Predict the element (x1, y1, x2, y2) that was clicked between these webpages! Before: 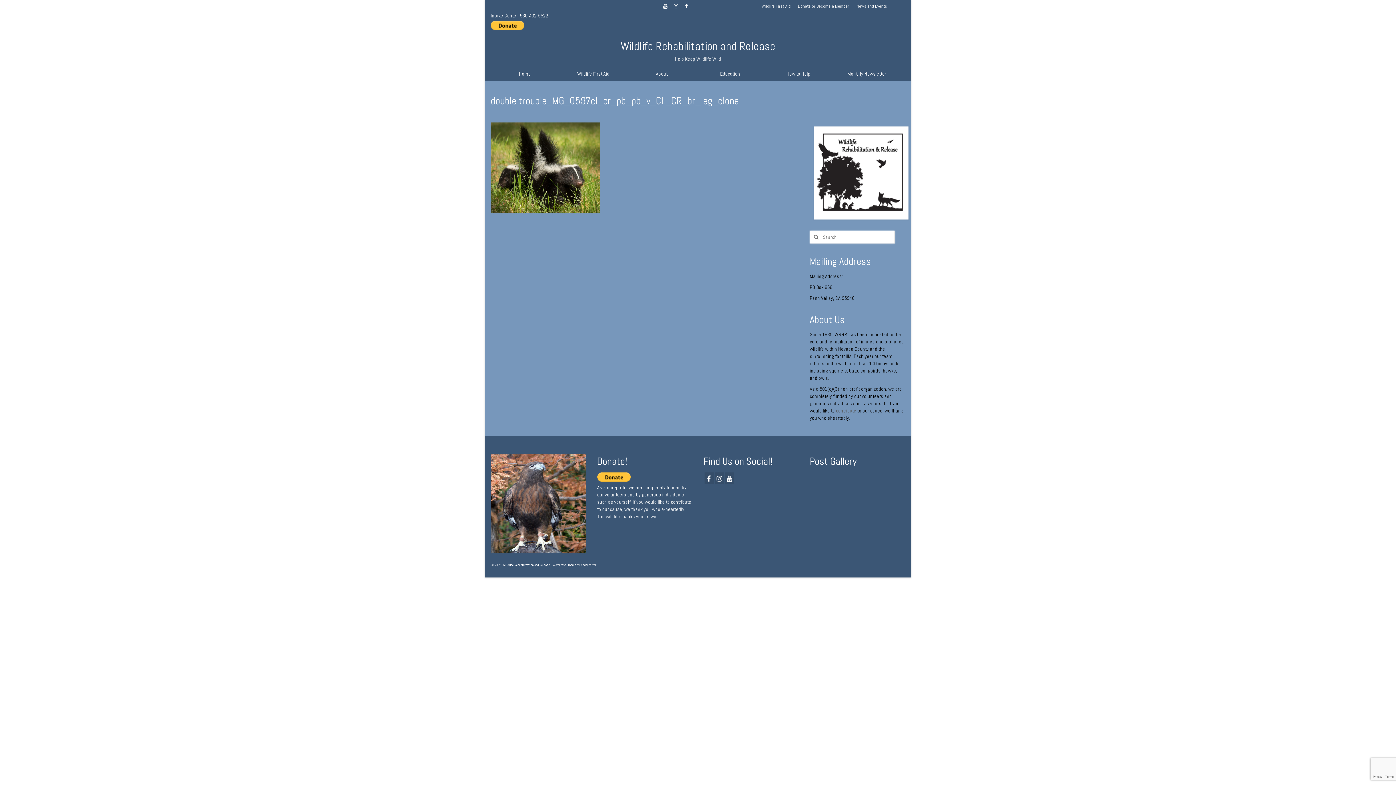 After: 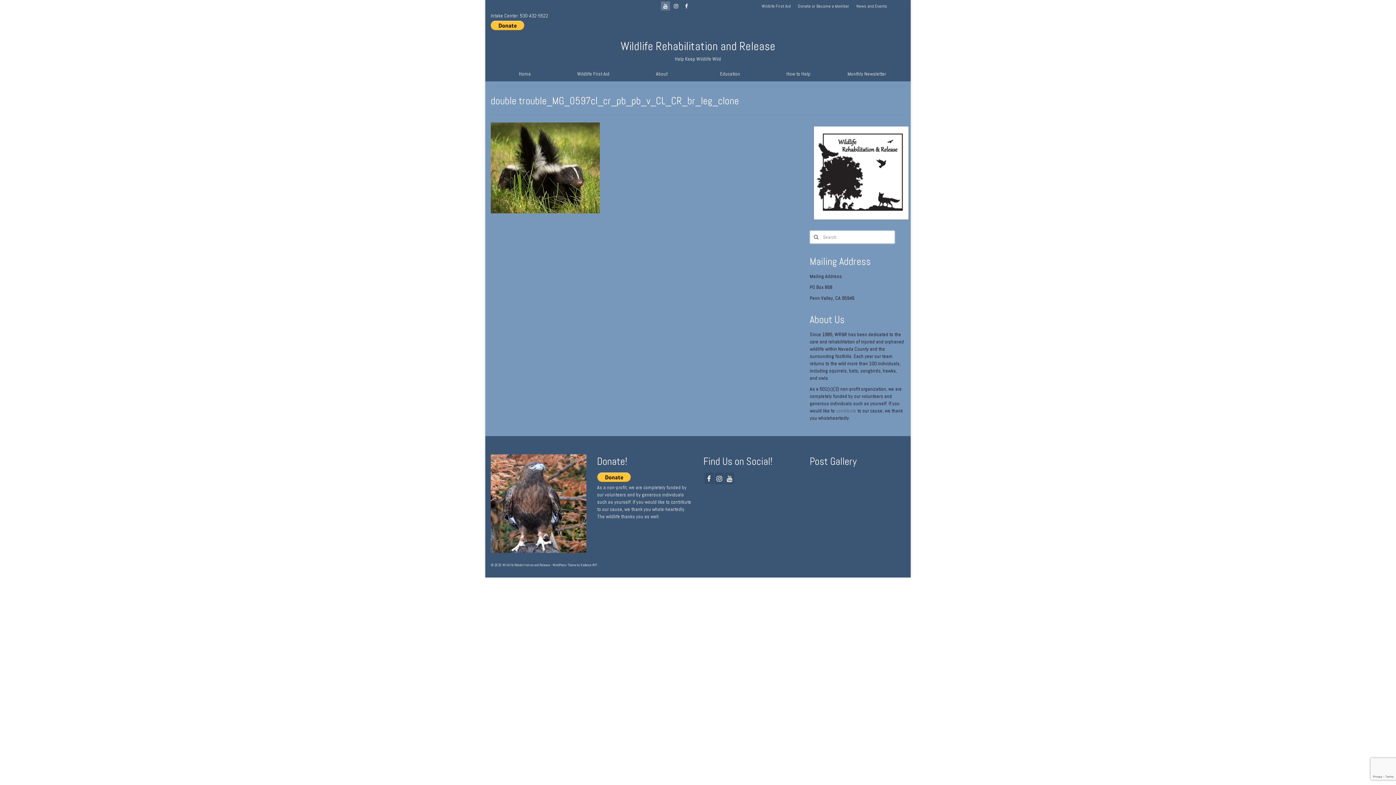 Action: bbox: (661, 1, 670, 10)